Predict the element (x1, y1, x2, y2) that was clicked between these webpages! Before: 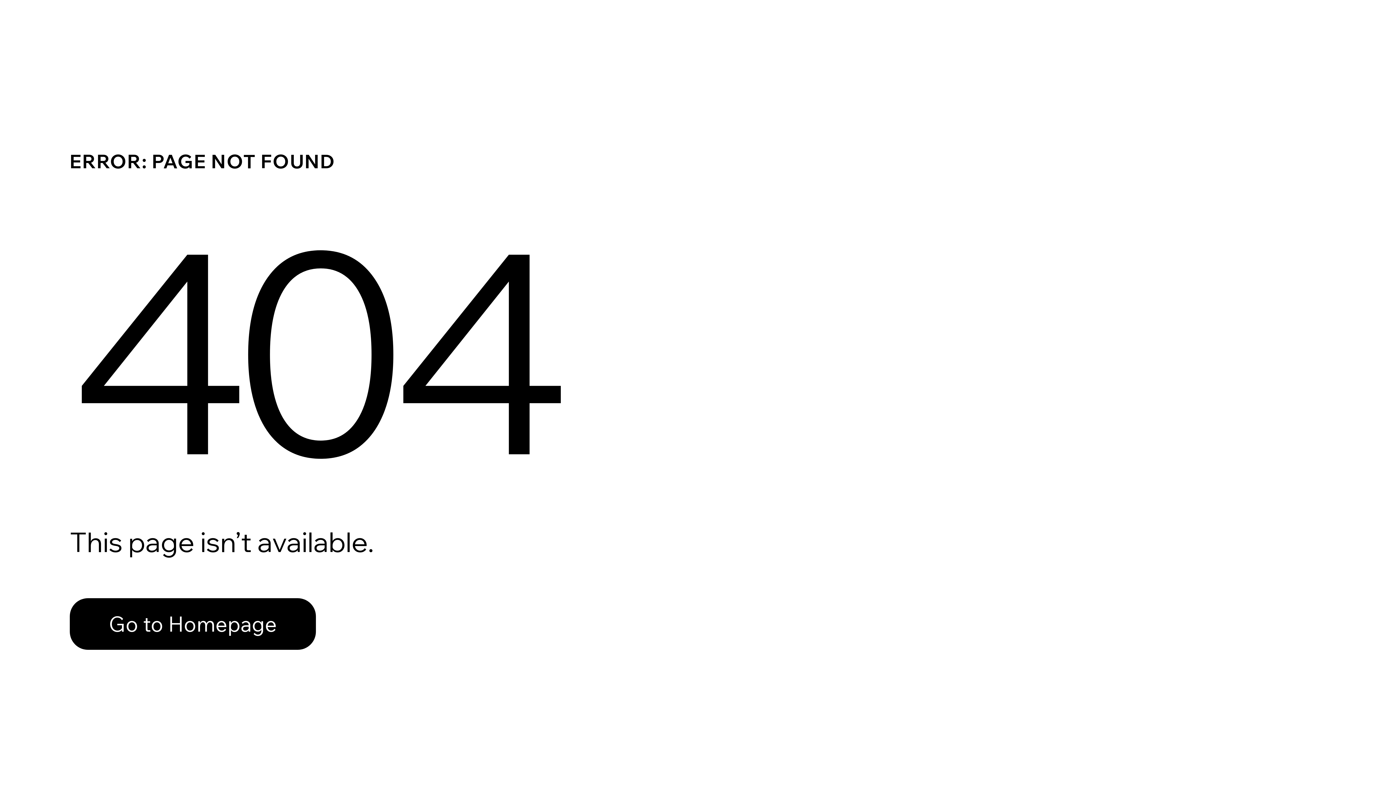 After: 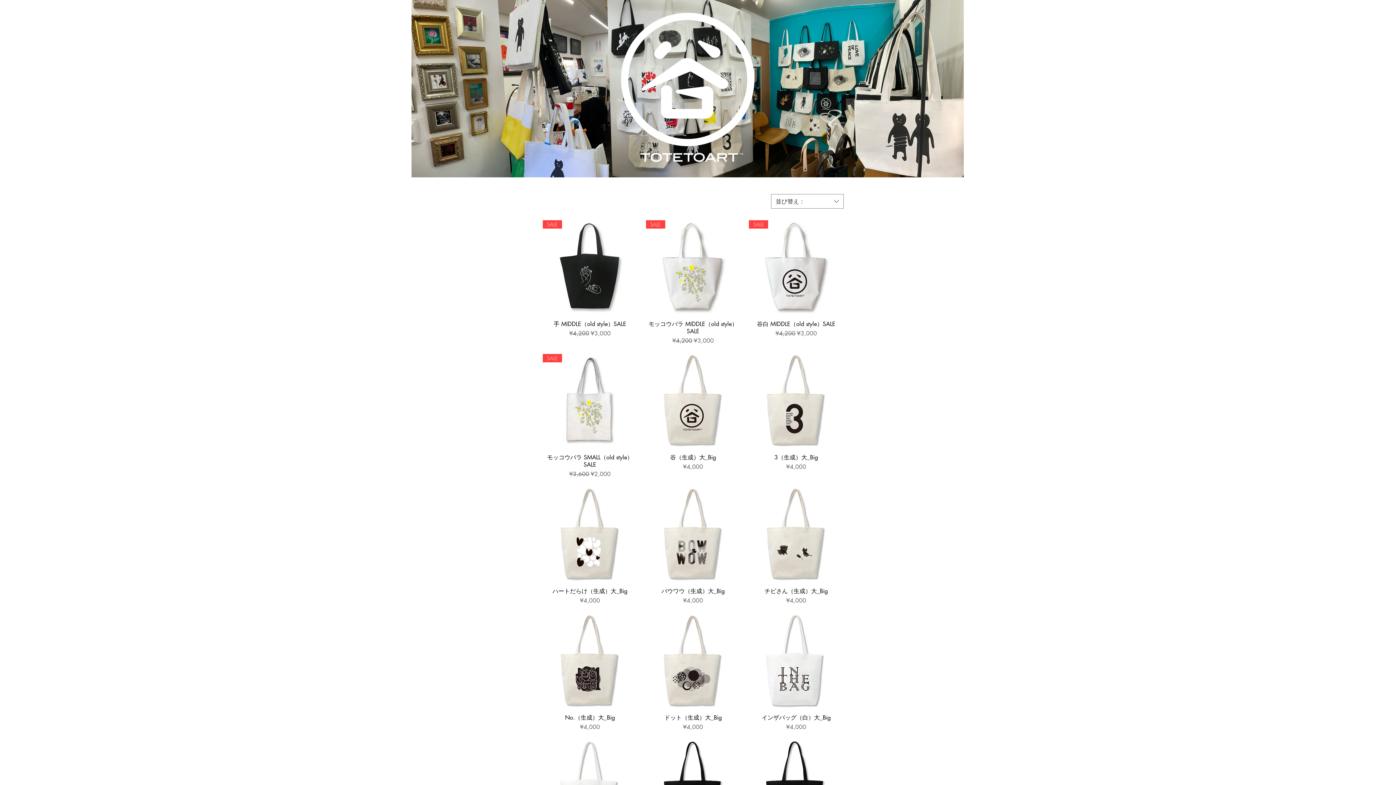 Action: bbox: (69, 582, 768, 659) label: Go to Homepage